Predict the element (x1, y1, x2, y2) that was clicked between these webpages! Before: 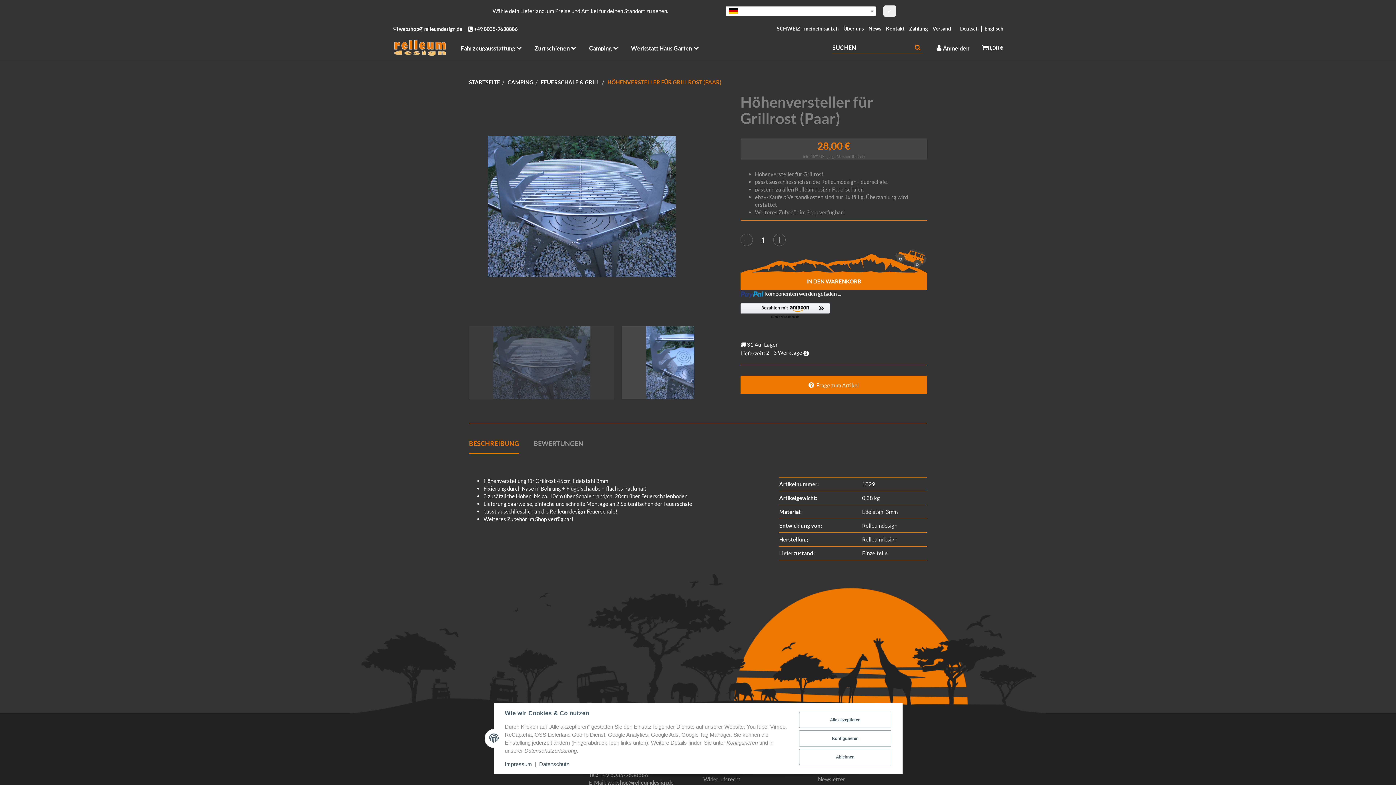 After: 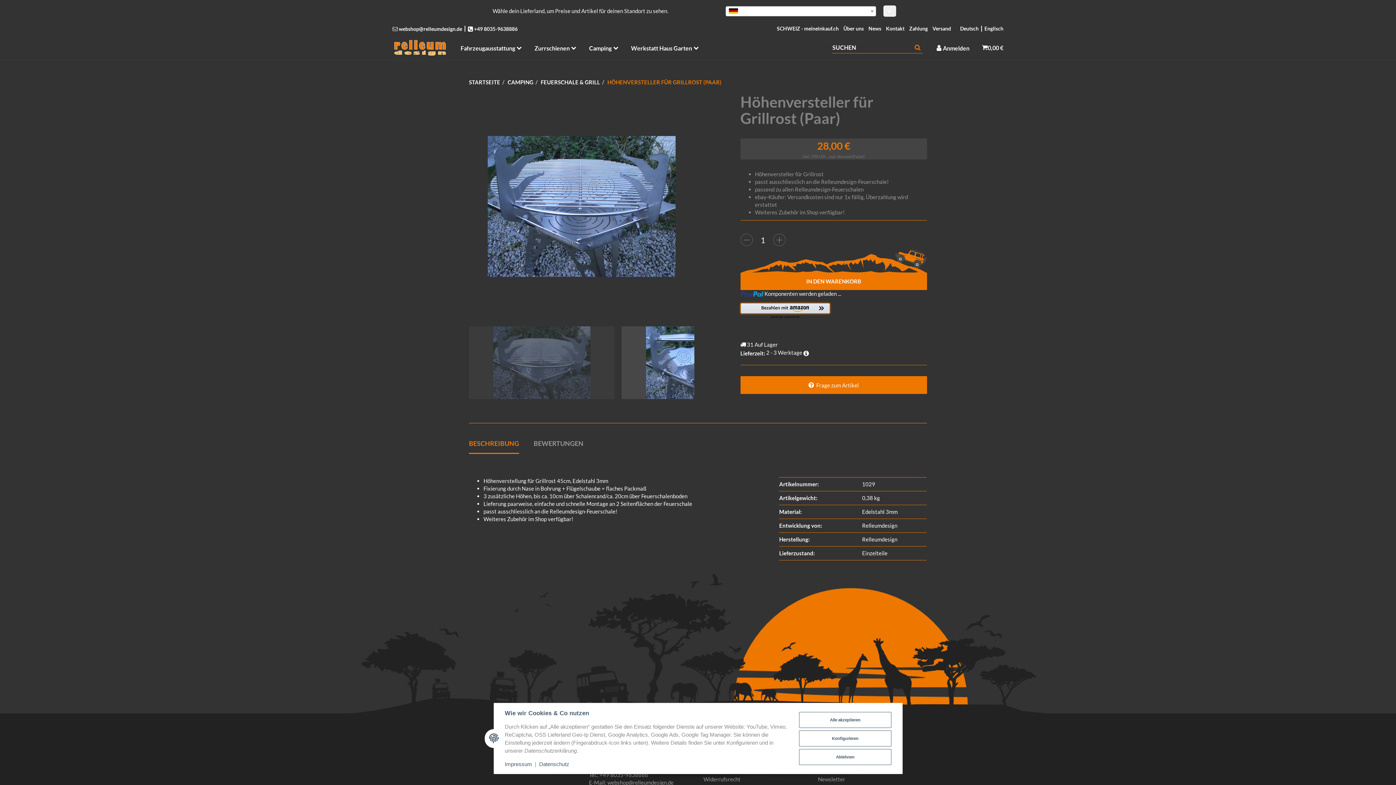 Action: label: Amazon Pay - Verwenden Sie Ihr Amazon-Konto bbox: (740, 303, 830, 319)